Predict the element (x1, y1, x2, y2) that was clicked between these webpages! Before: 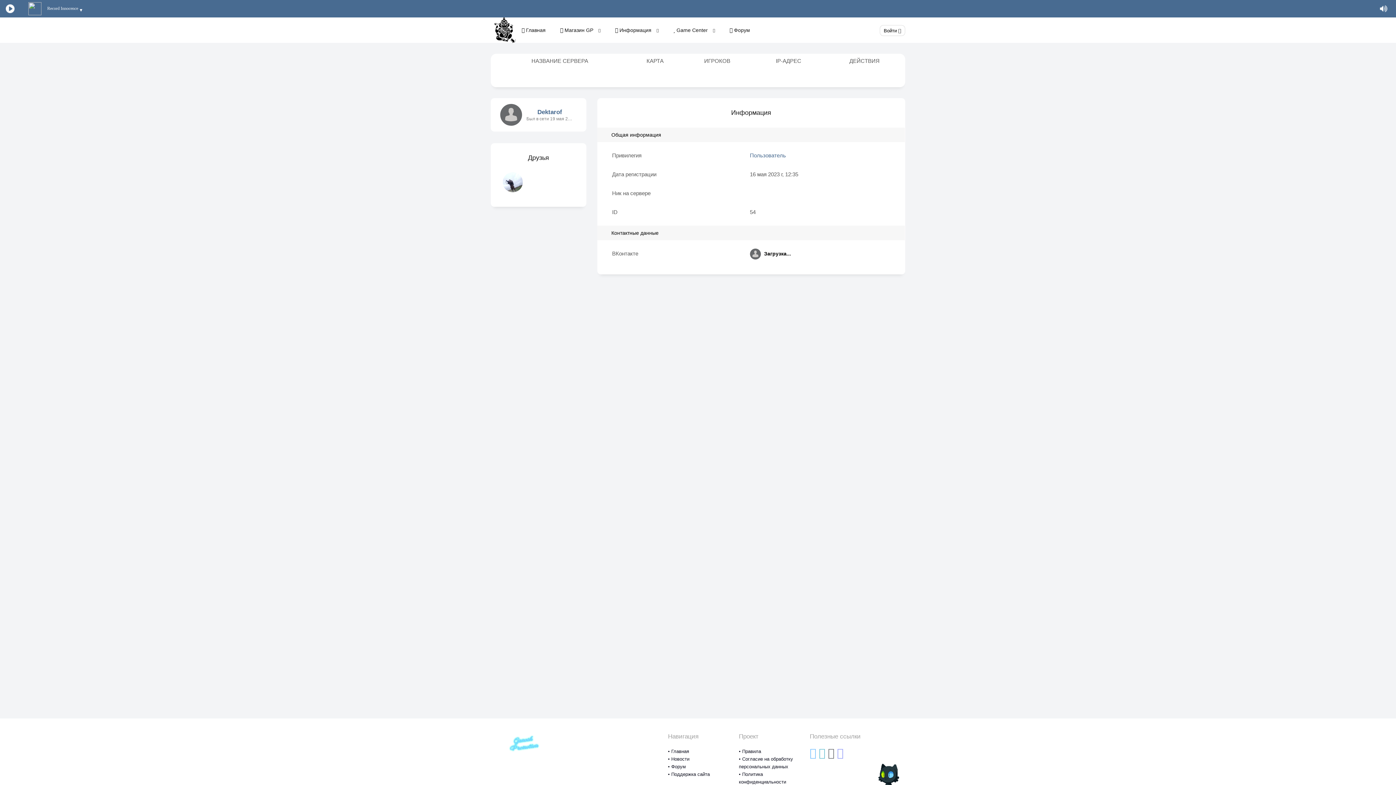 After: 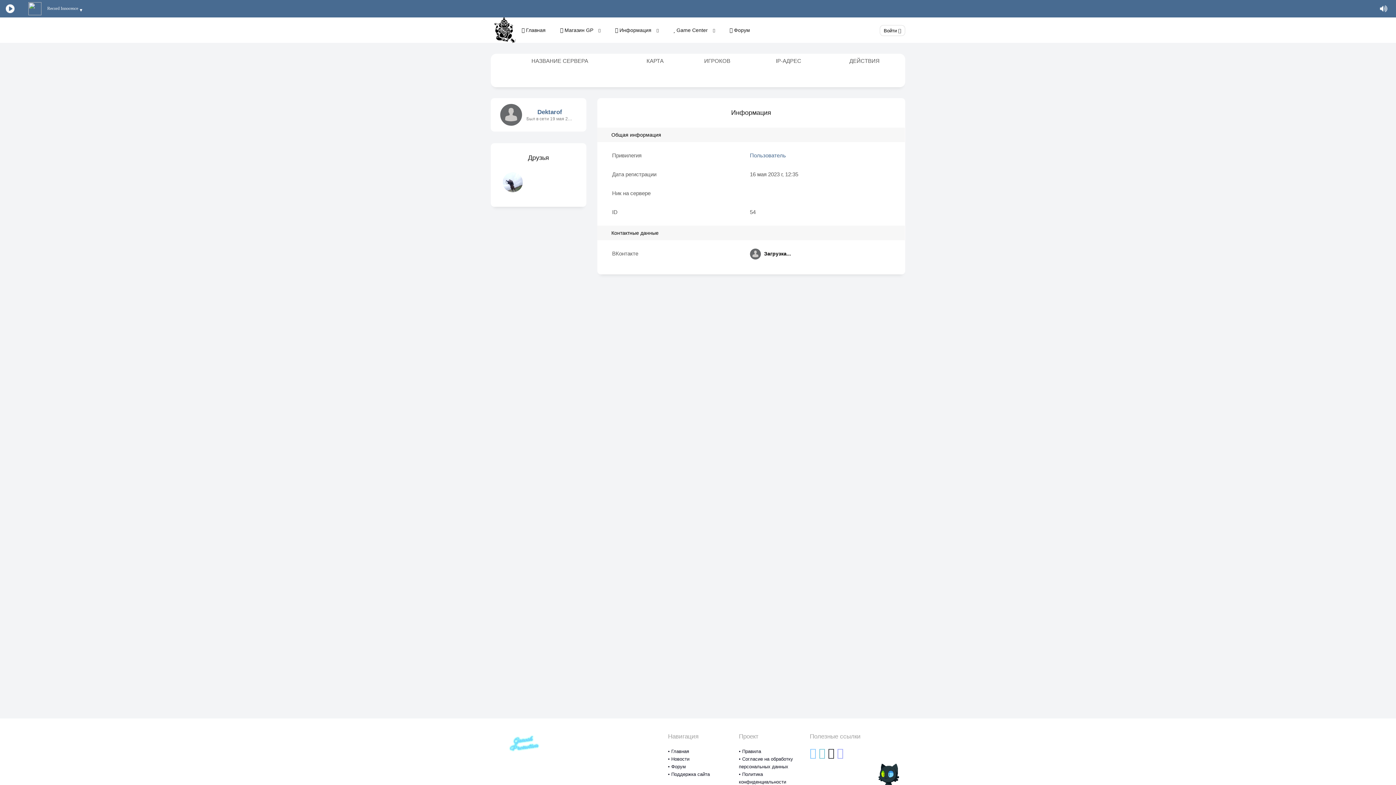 Action: bbox: (828, 747, 834, 759)